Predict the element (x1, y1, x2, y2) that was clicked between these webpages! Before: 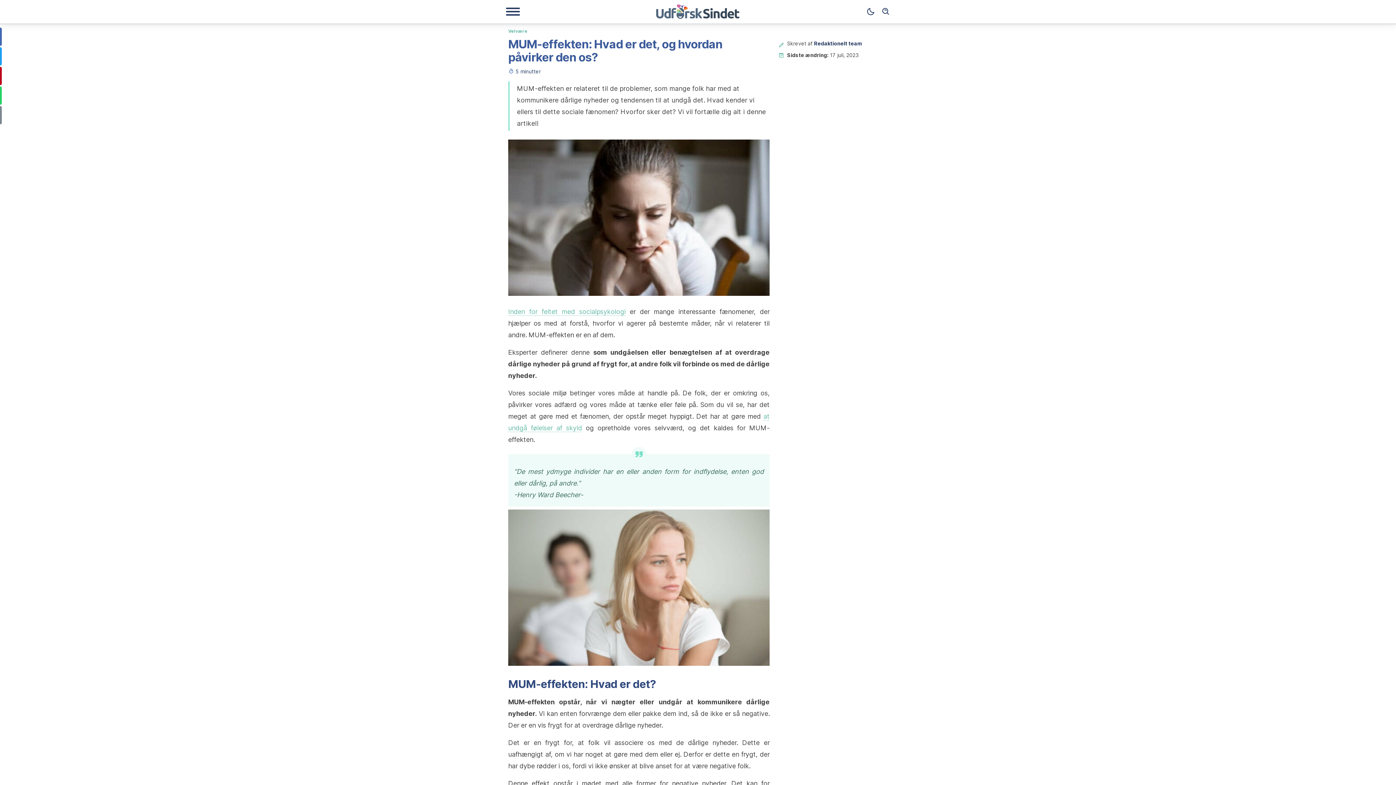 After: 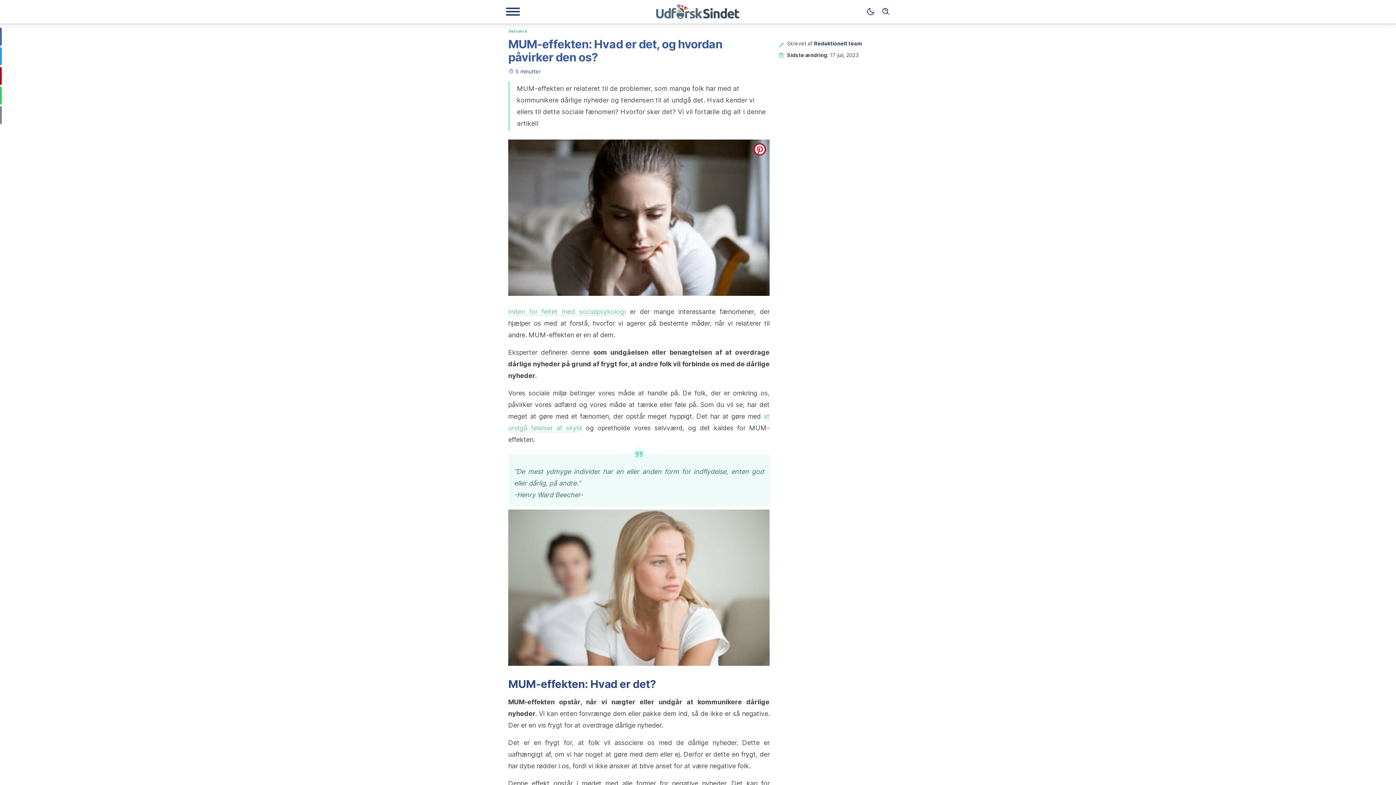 Action: label: pinterest bbox: (753, 143, 766, 155)